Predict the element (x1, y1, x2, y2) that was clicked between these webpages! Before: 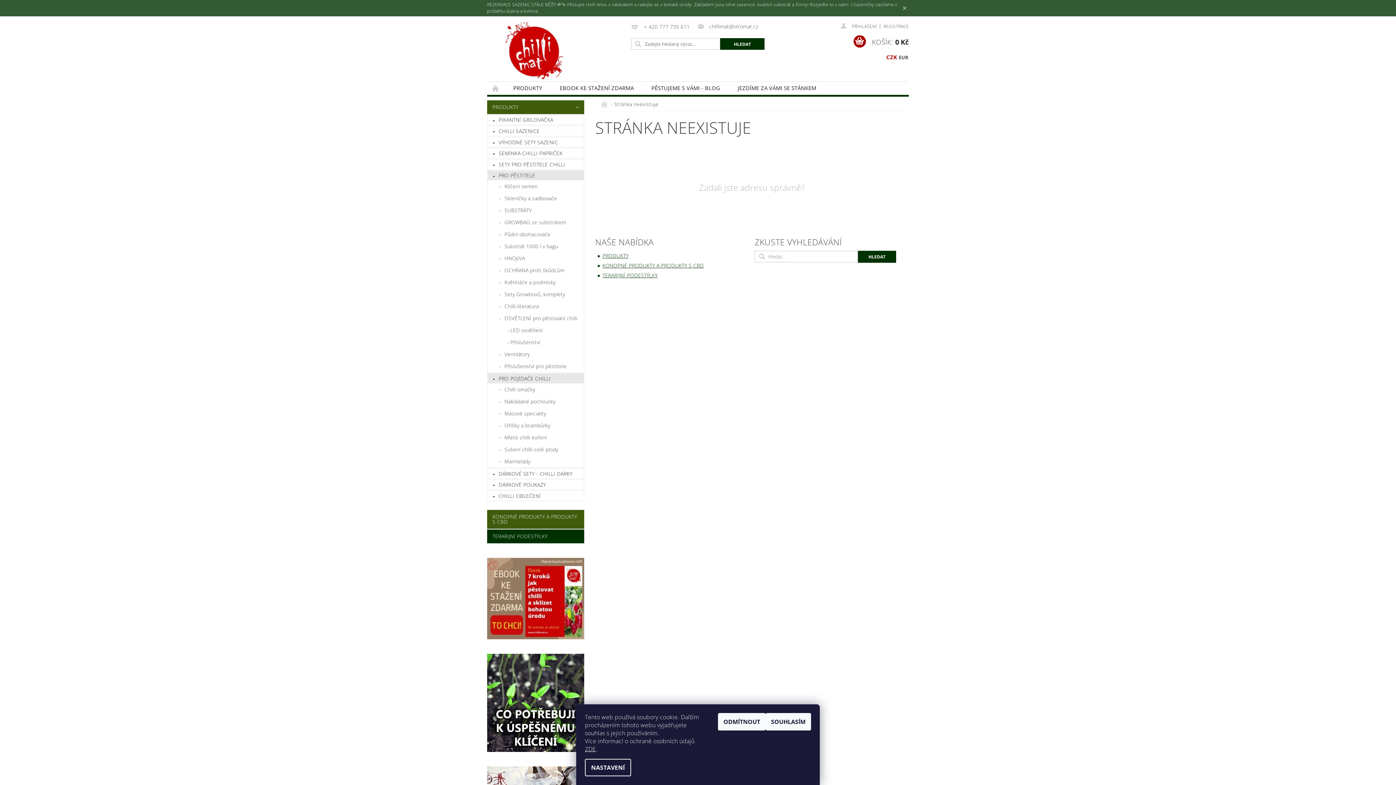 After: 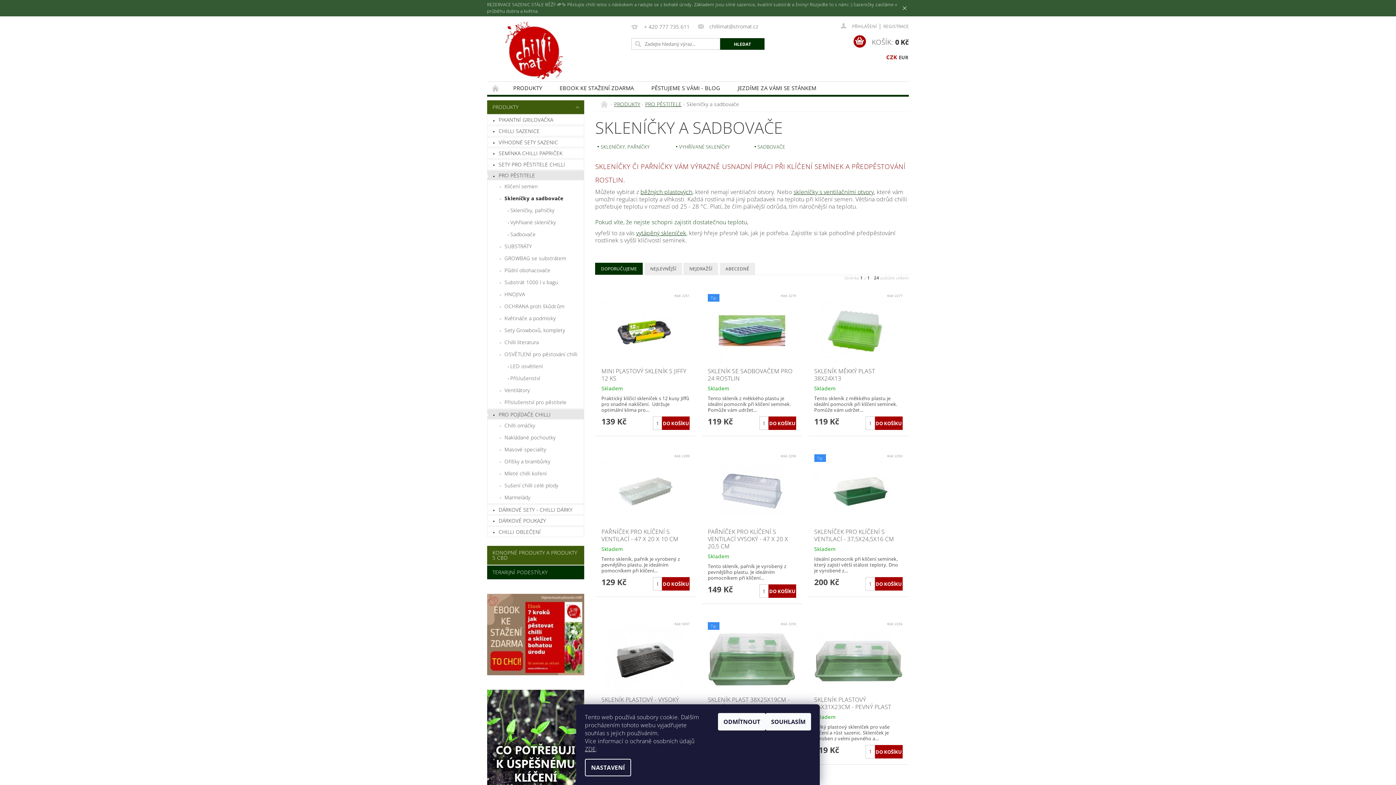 Action: label: Skleníčky a sadbovače bbox: (487, 192, 584, 204)